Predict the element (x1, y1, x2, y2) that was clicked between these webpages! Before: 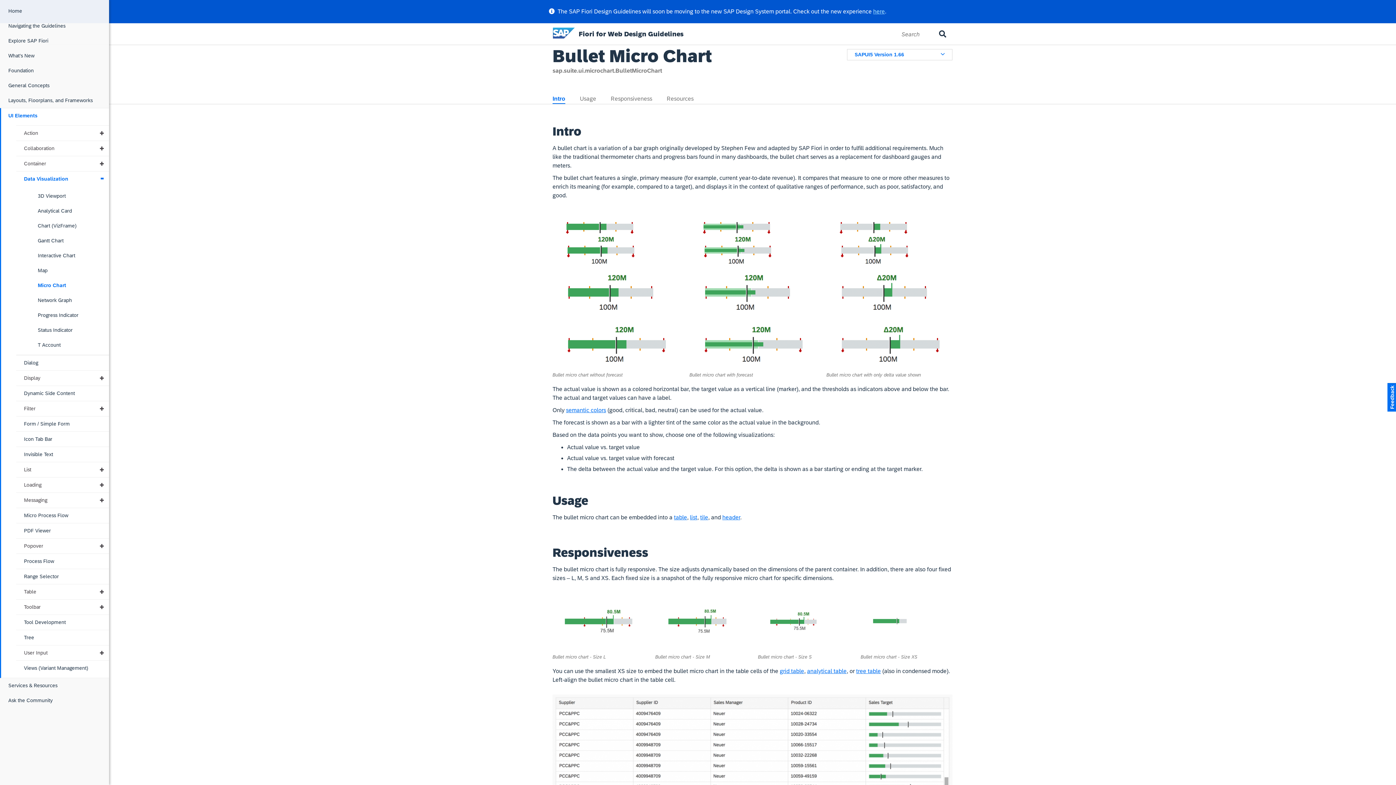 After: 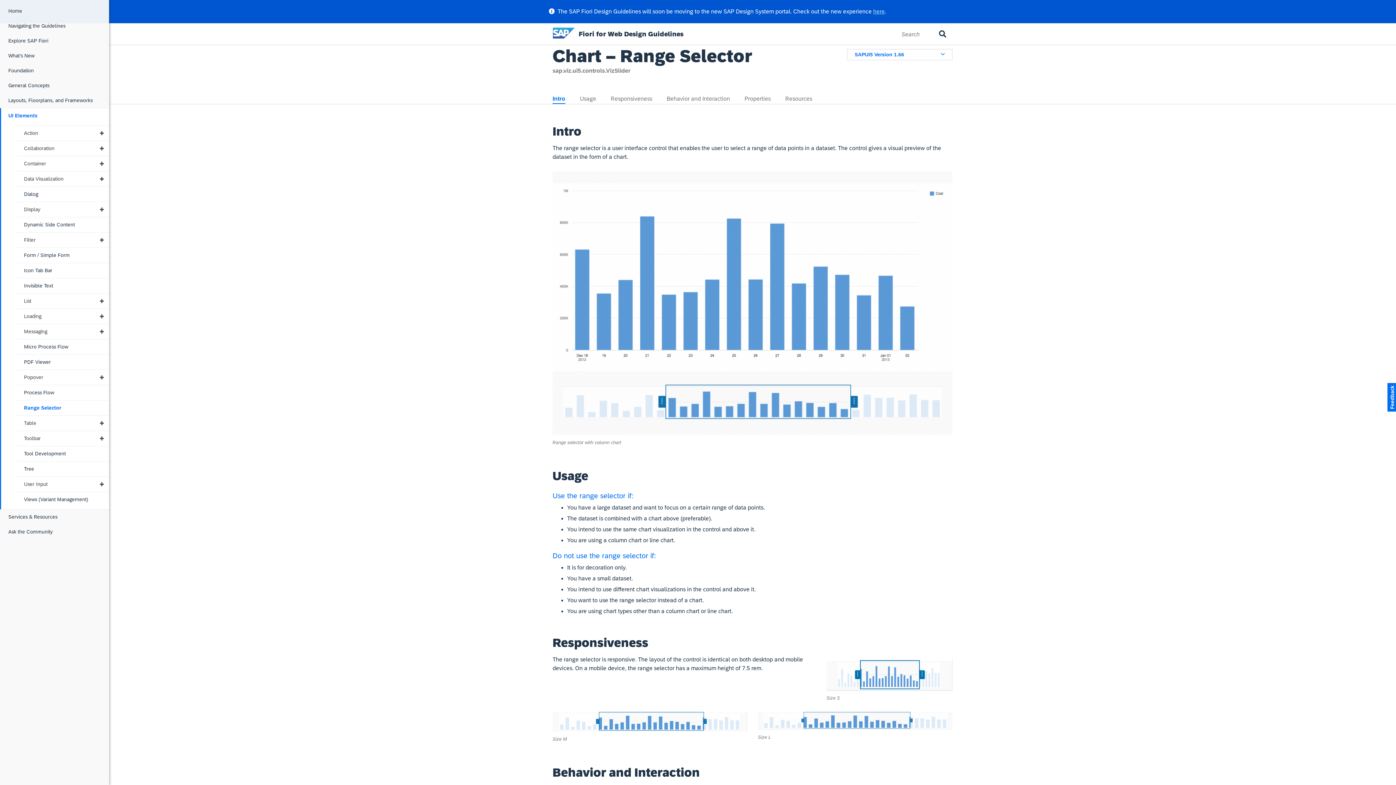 Action: label: Range Selector bbox: (16, 569, 109, 584)